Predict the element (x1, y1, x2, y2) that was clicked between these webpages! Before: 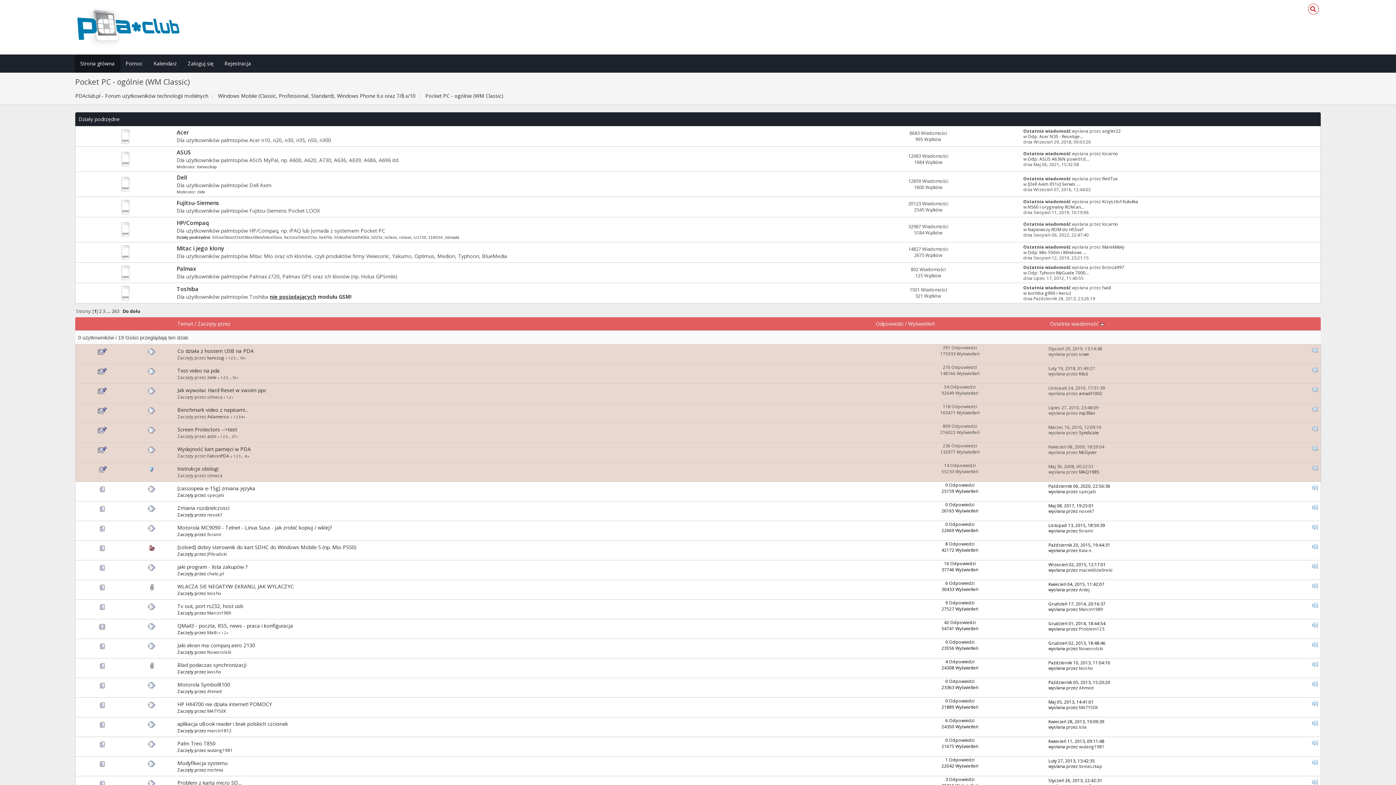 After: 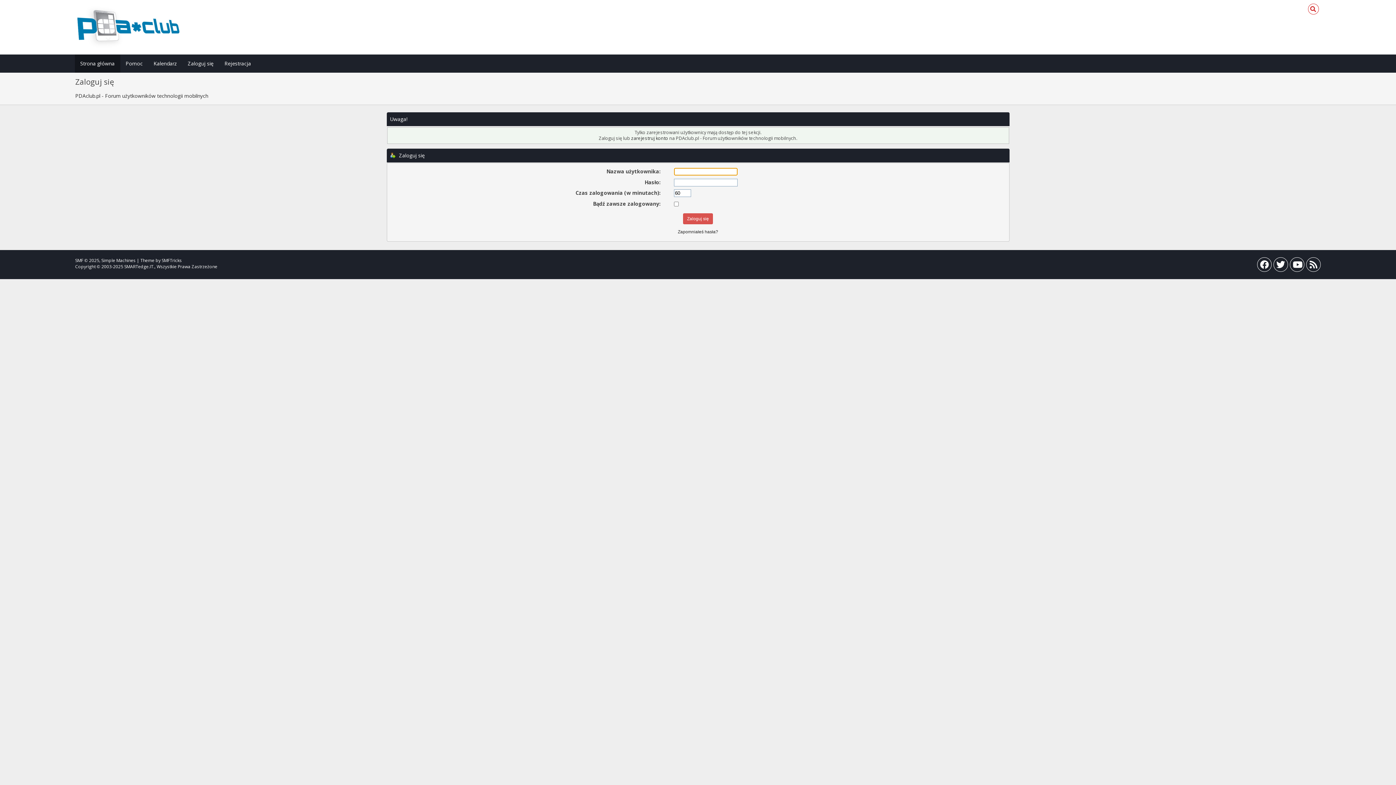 Action: bbox: (1079, 469, 1099, 475) label: MAQ1985